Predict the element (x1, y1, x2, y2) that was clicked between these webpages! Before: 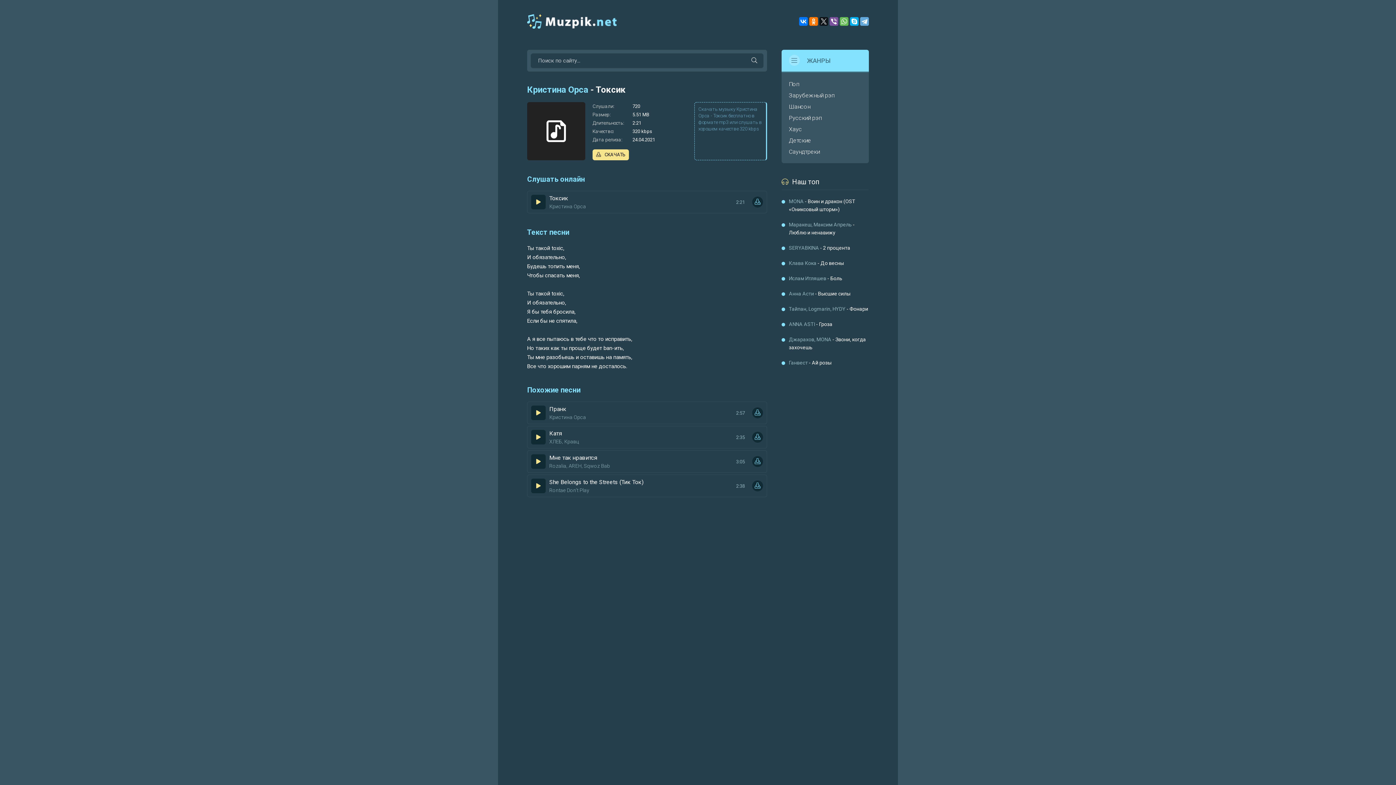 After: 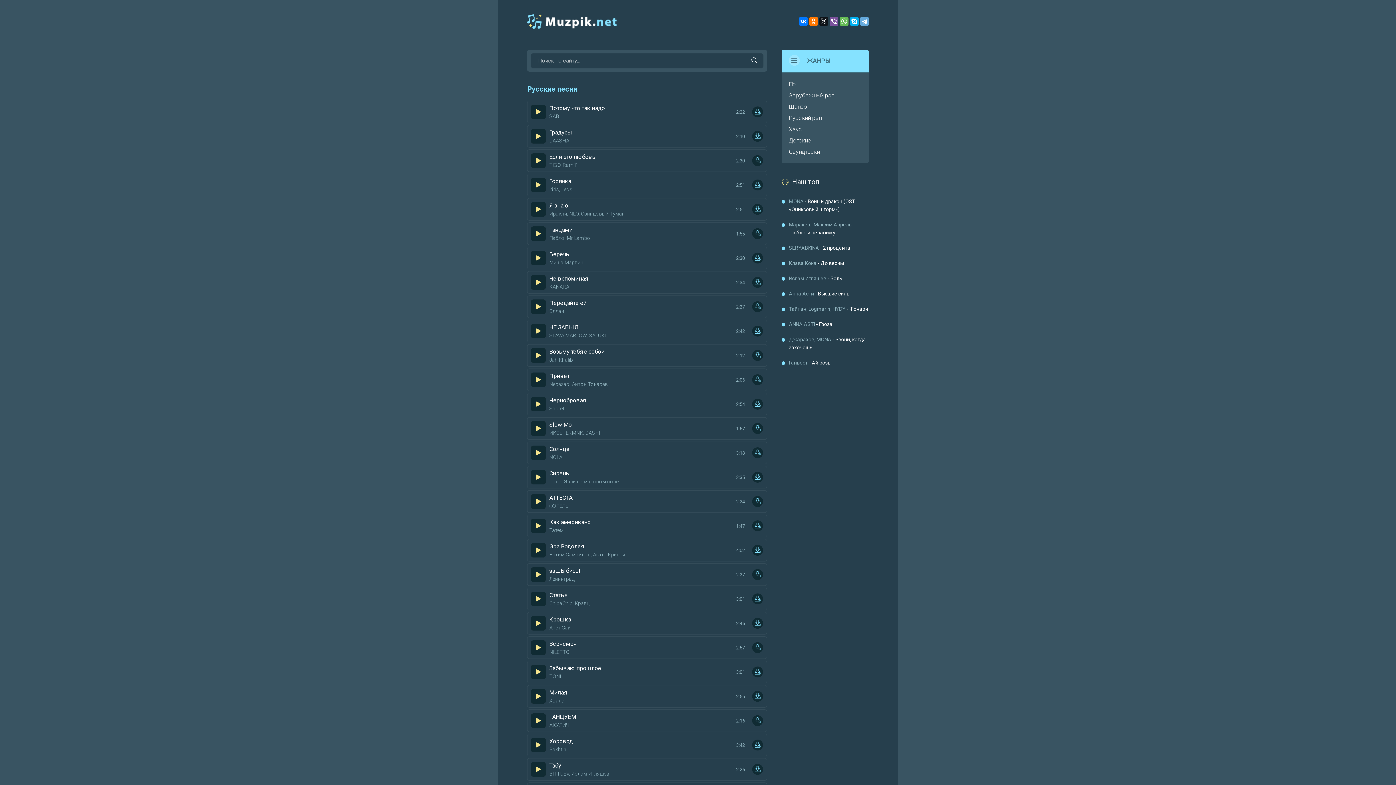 Action: label: Поп bbox: (781, 78, 869, 89)